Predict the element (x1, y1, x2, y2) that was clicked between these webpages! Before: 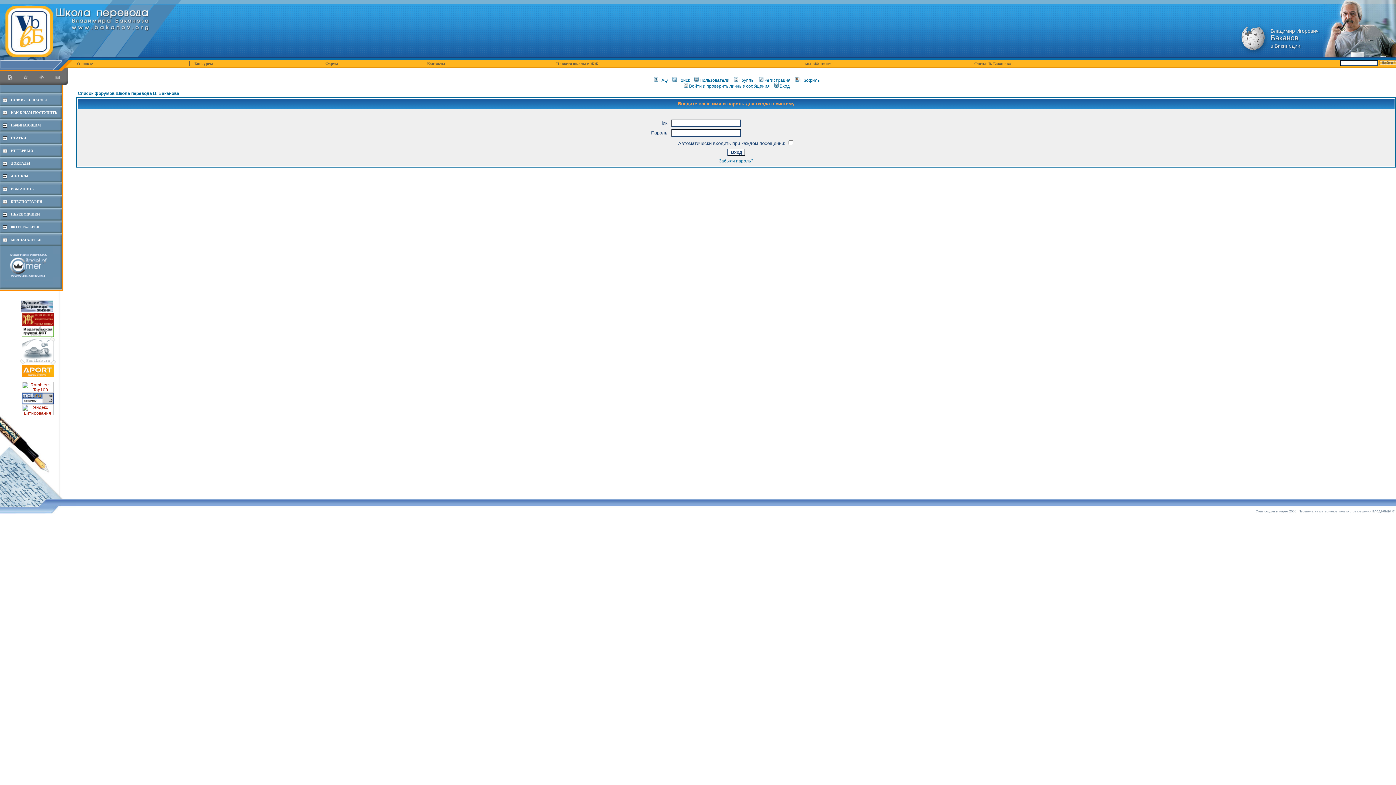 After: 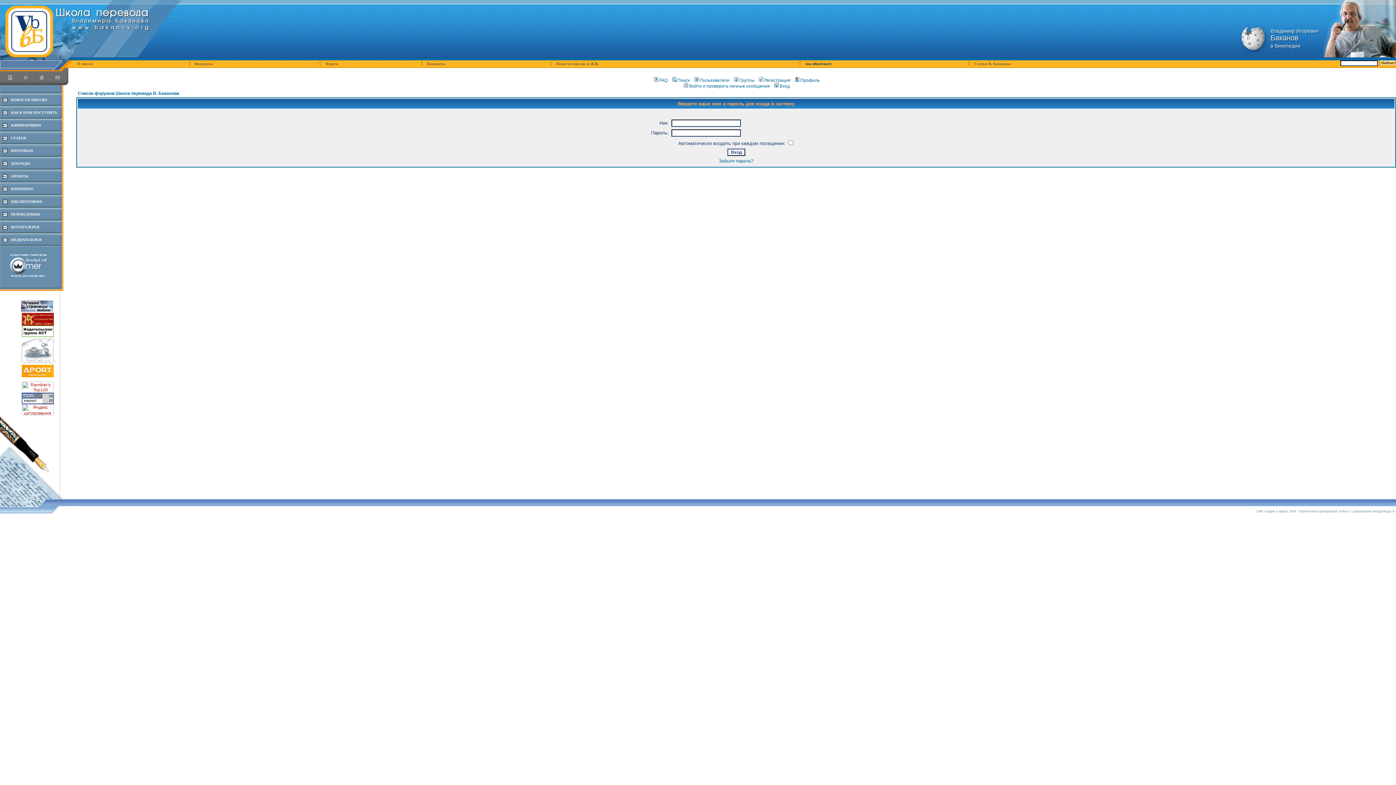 Action: label: мы вКонтакте bbox: (805, 61, 831, 65)